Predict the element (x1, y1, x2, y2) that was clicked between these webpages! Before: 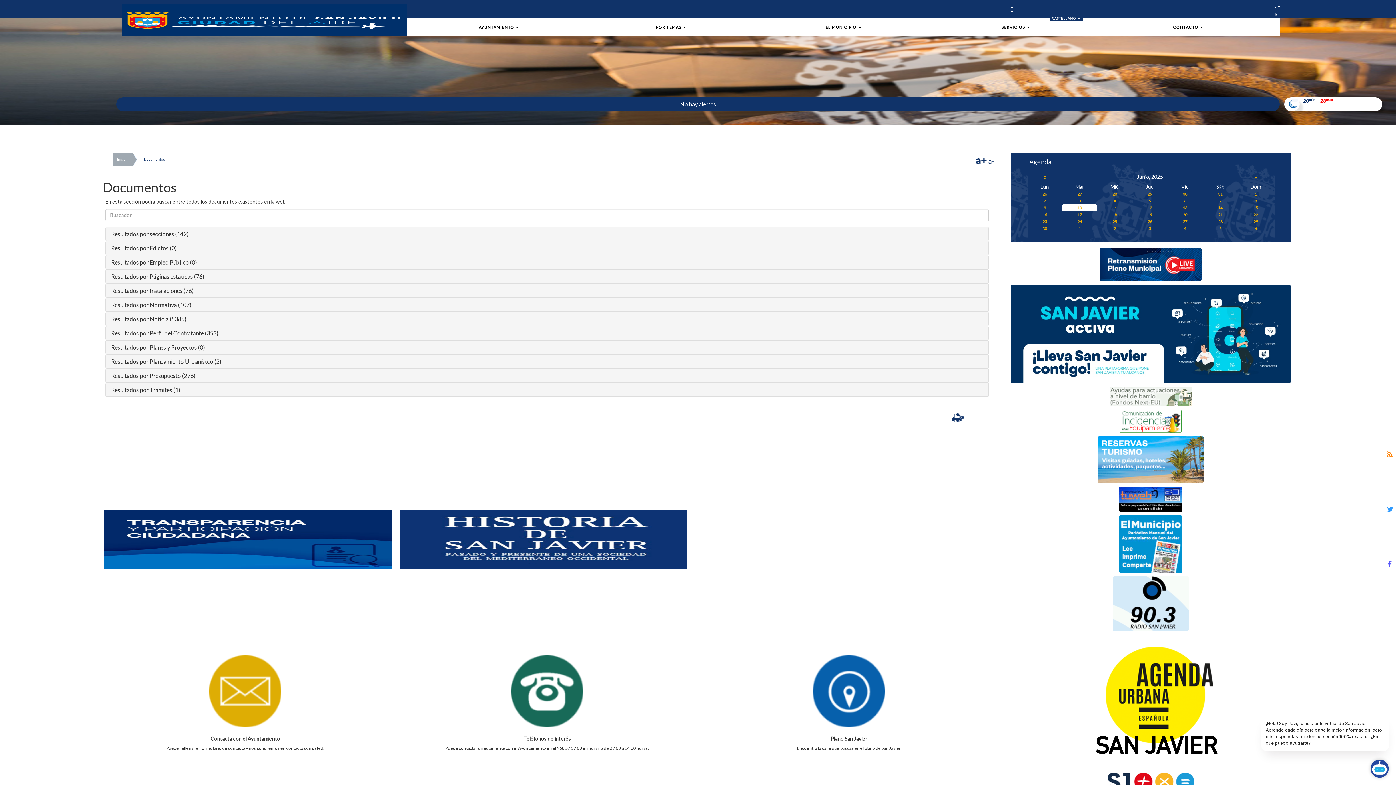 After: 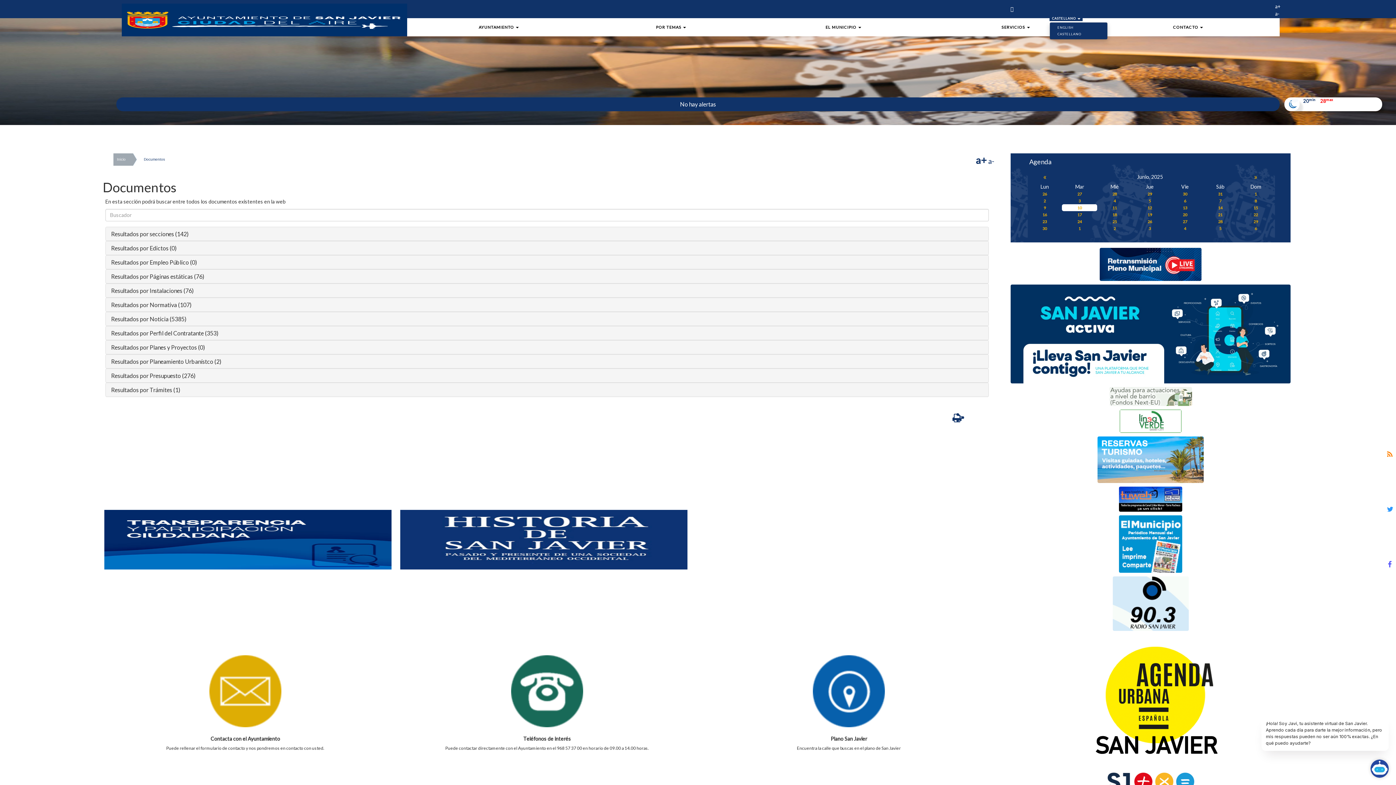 Action: bbox: (1049, 16, 1083, 21) label: CASTELLANO 